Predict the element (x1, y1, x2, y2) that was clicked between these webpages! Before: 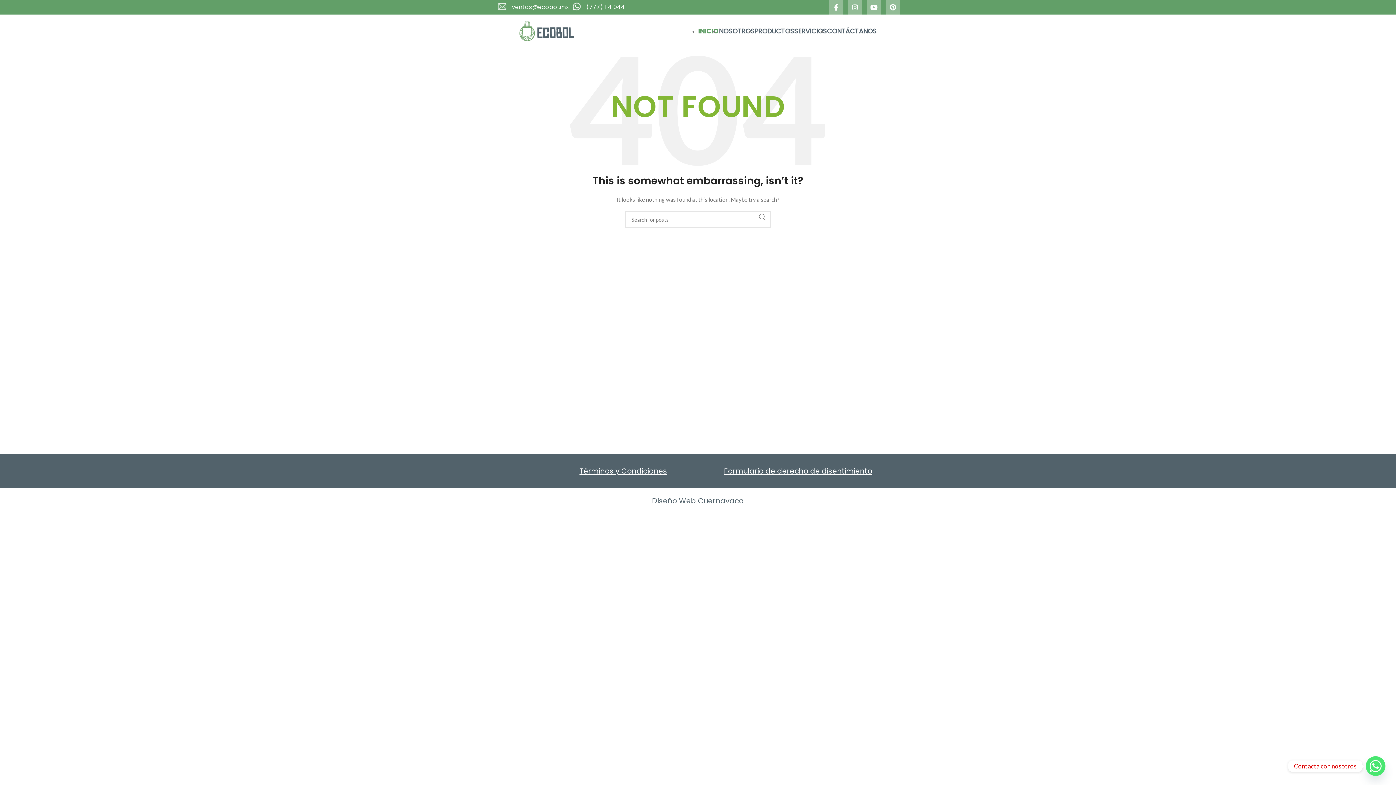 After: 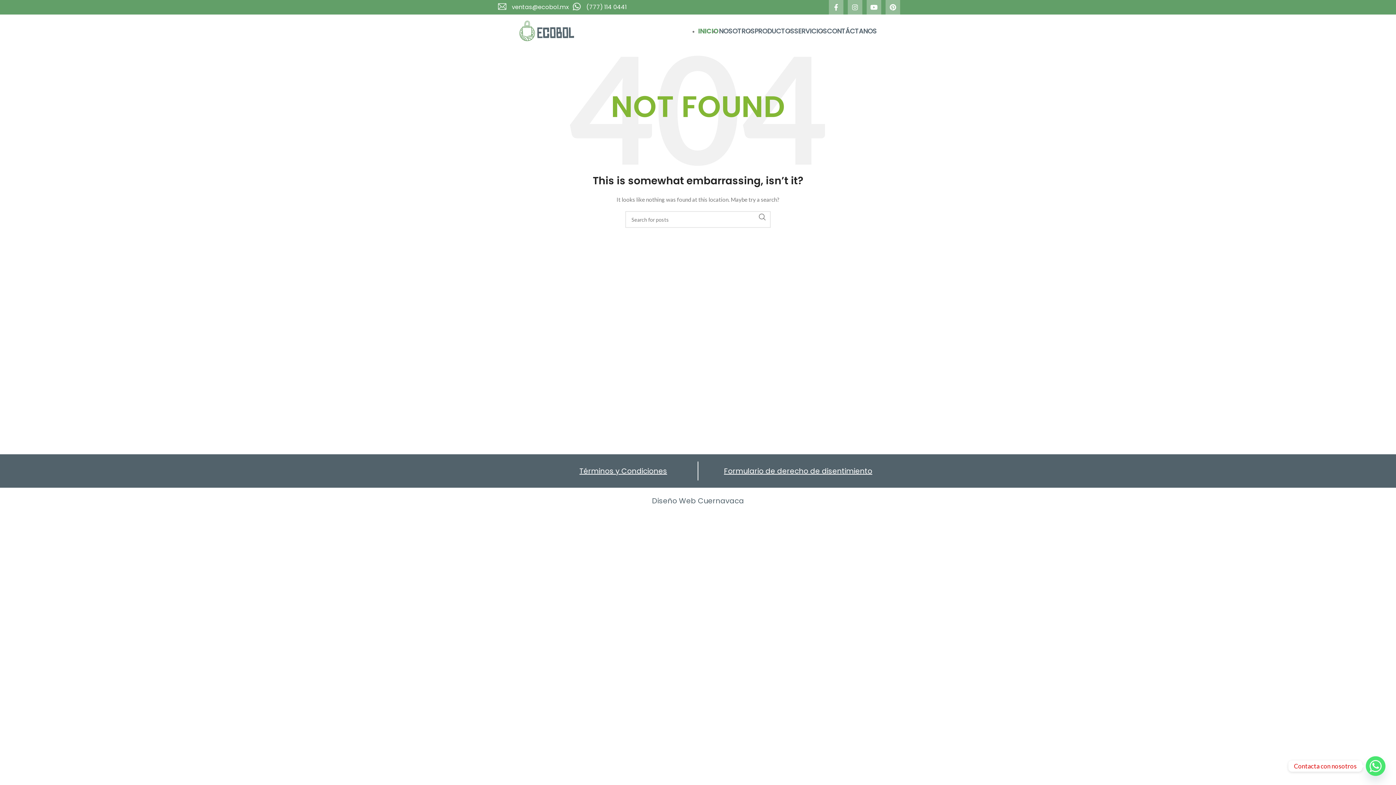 Action: bbox: (885, 0, 900, 14) label: Pinterest social link